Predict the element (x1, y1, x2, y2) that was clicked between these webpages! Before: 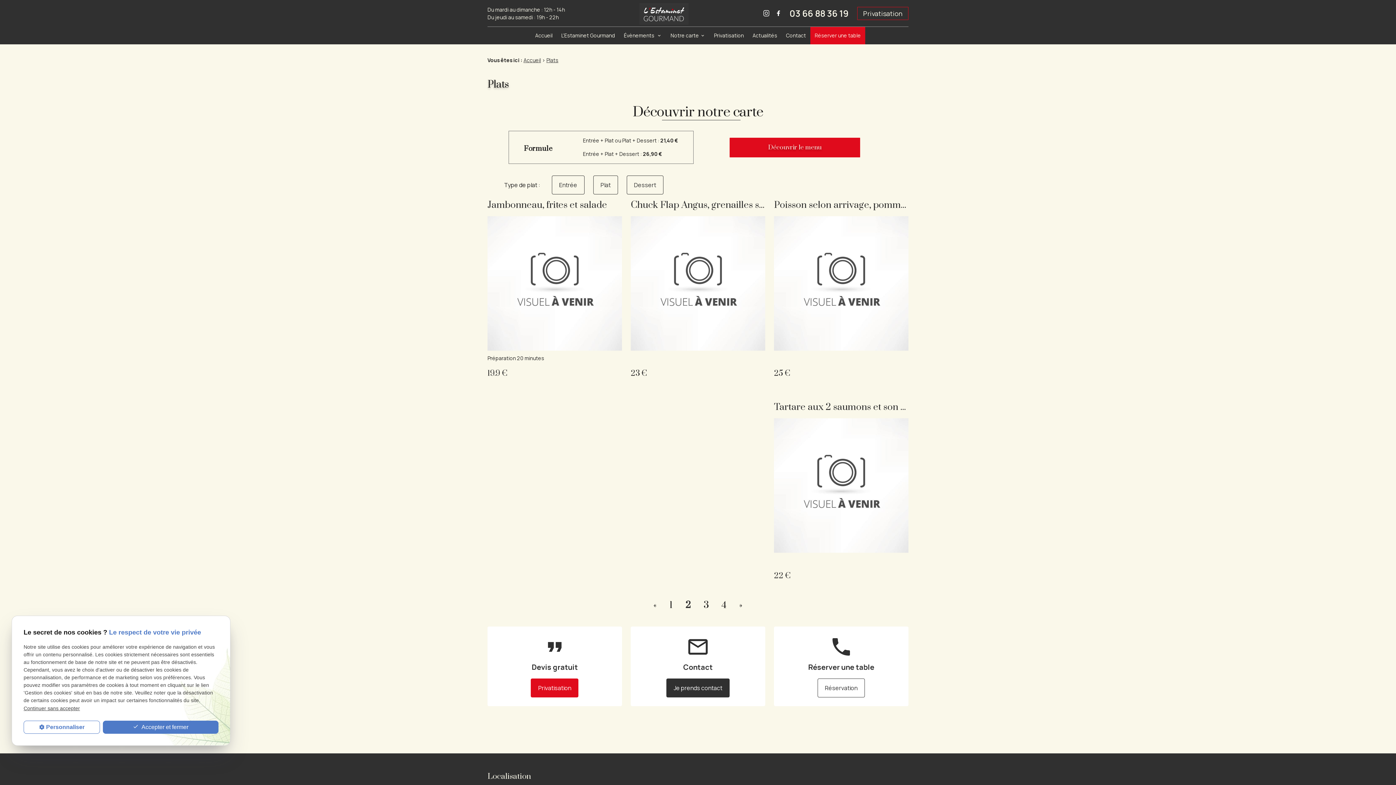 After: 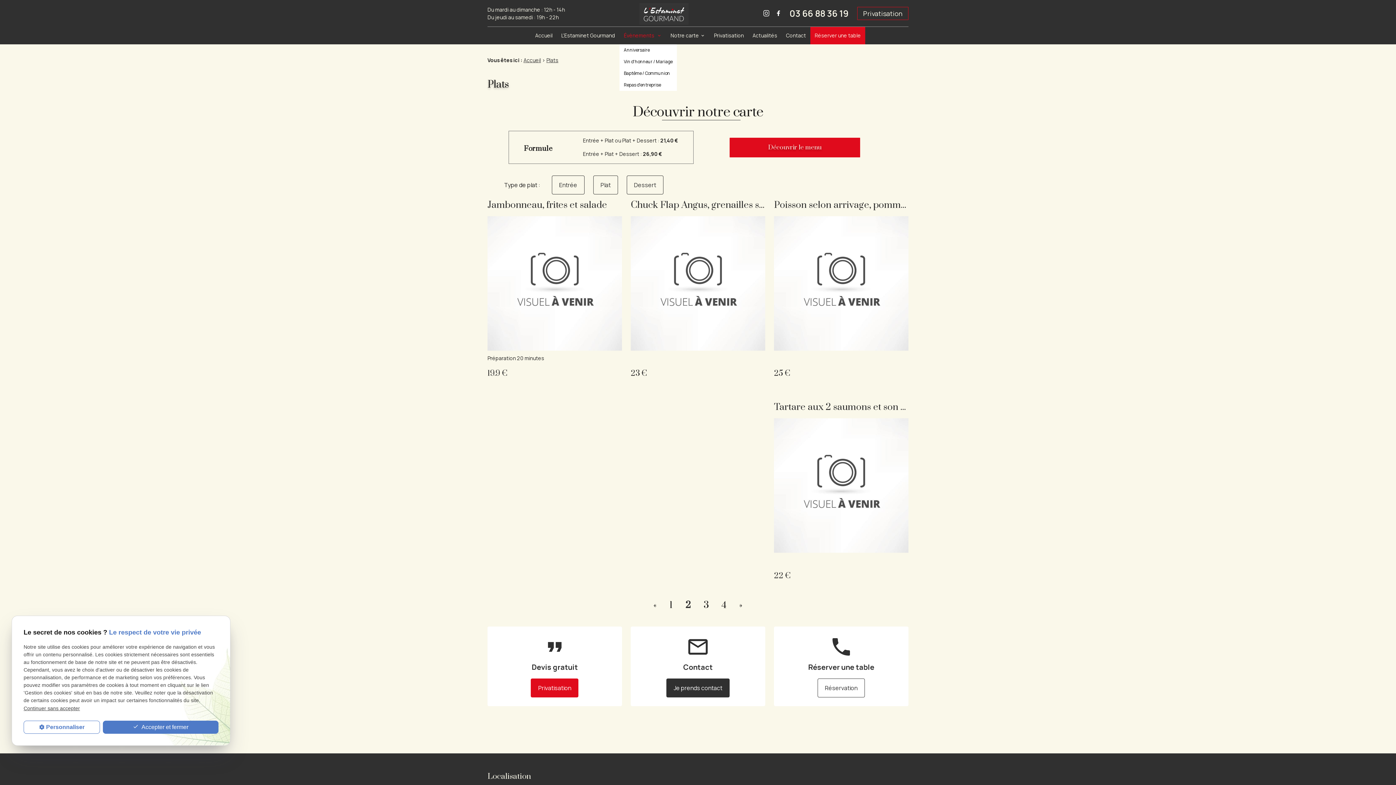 Action: label: Évènements  bbox: (619, 26, 666, 44)